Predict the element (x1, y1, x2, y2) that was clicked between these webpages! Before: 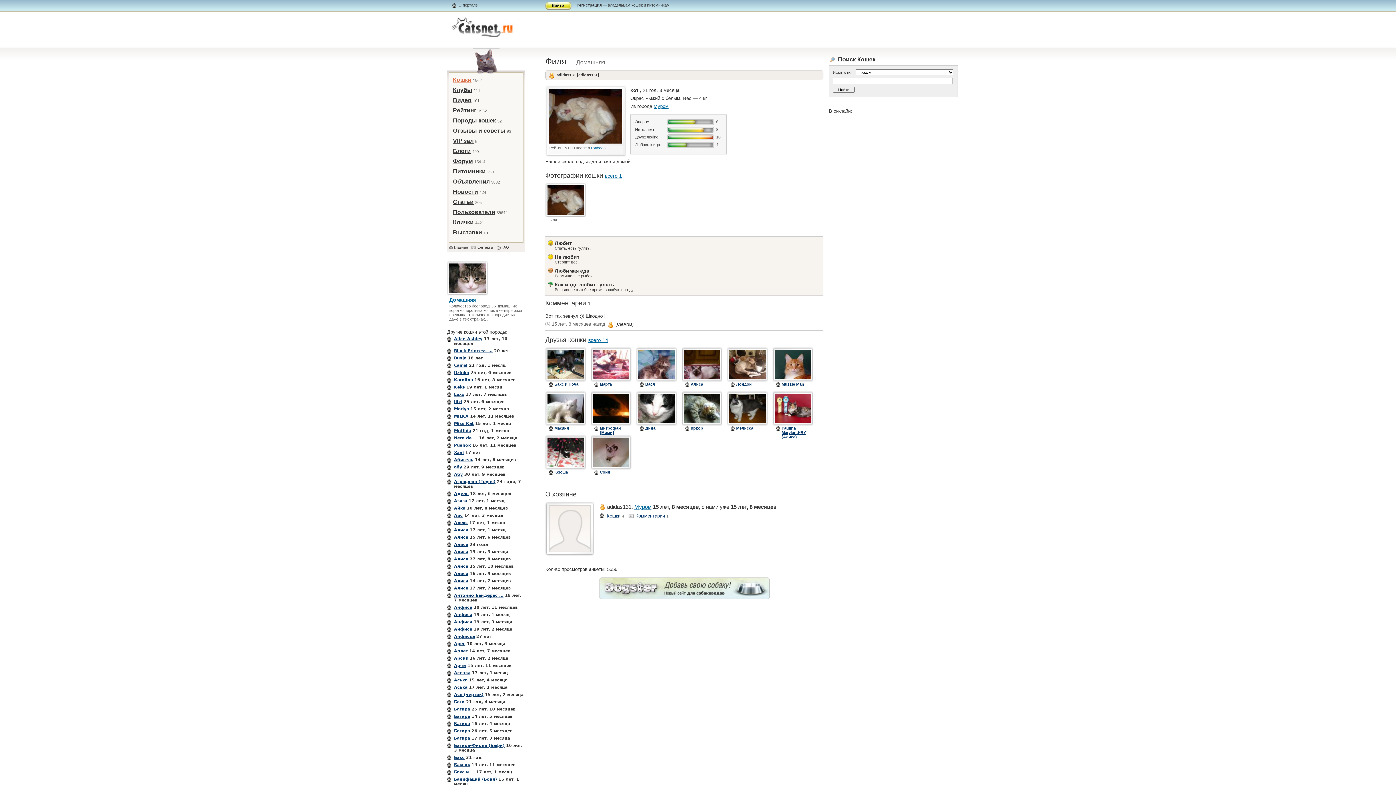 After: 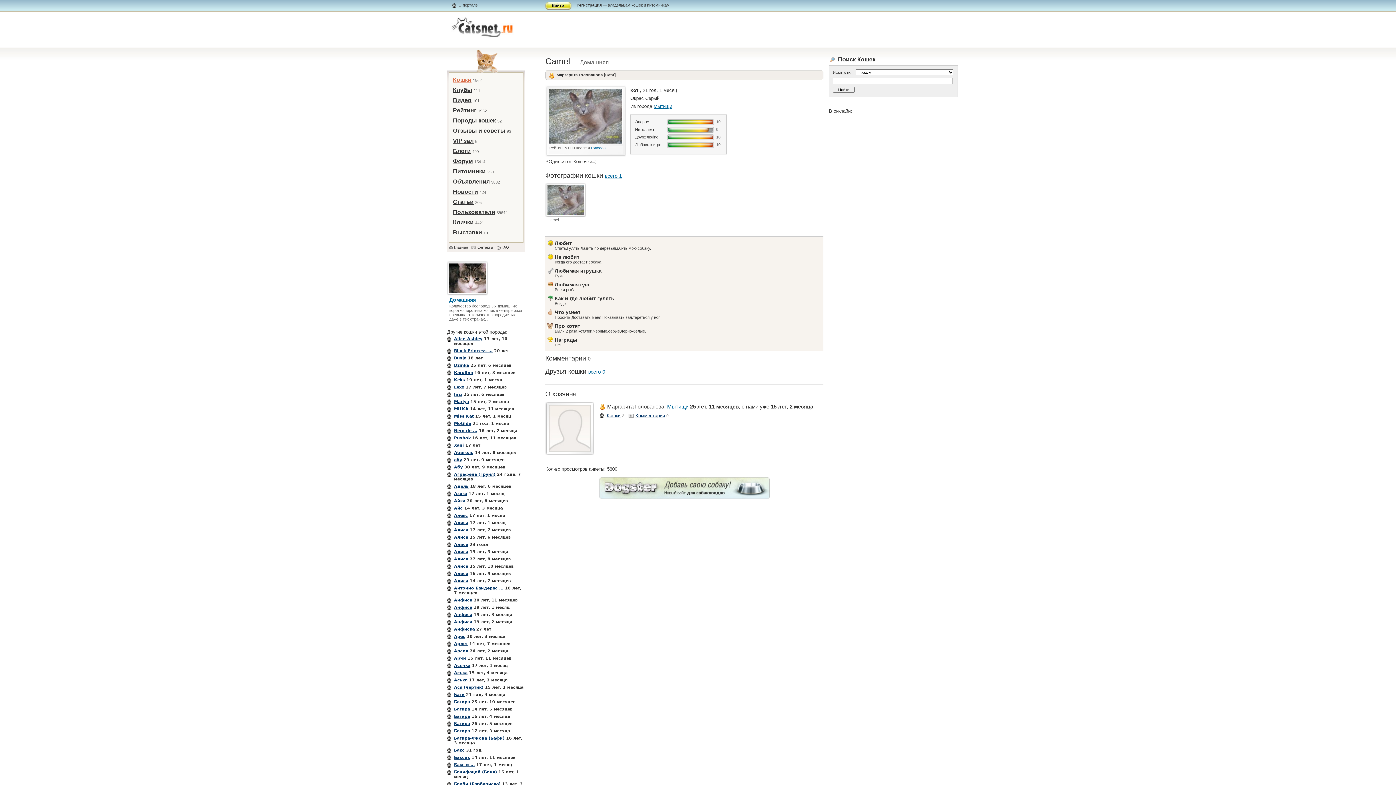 Action: label: Camel bbox: (454, 363, 467, 368)